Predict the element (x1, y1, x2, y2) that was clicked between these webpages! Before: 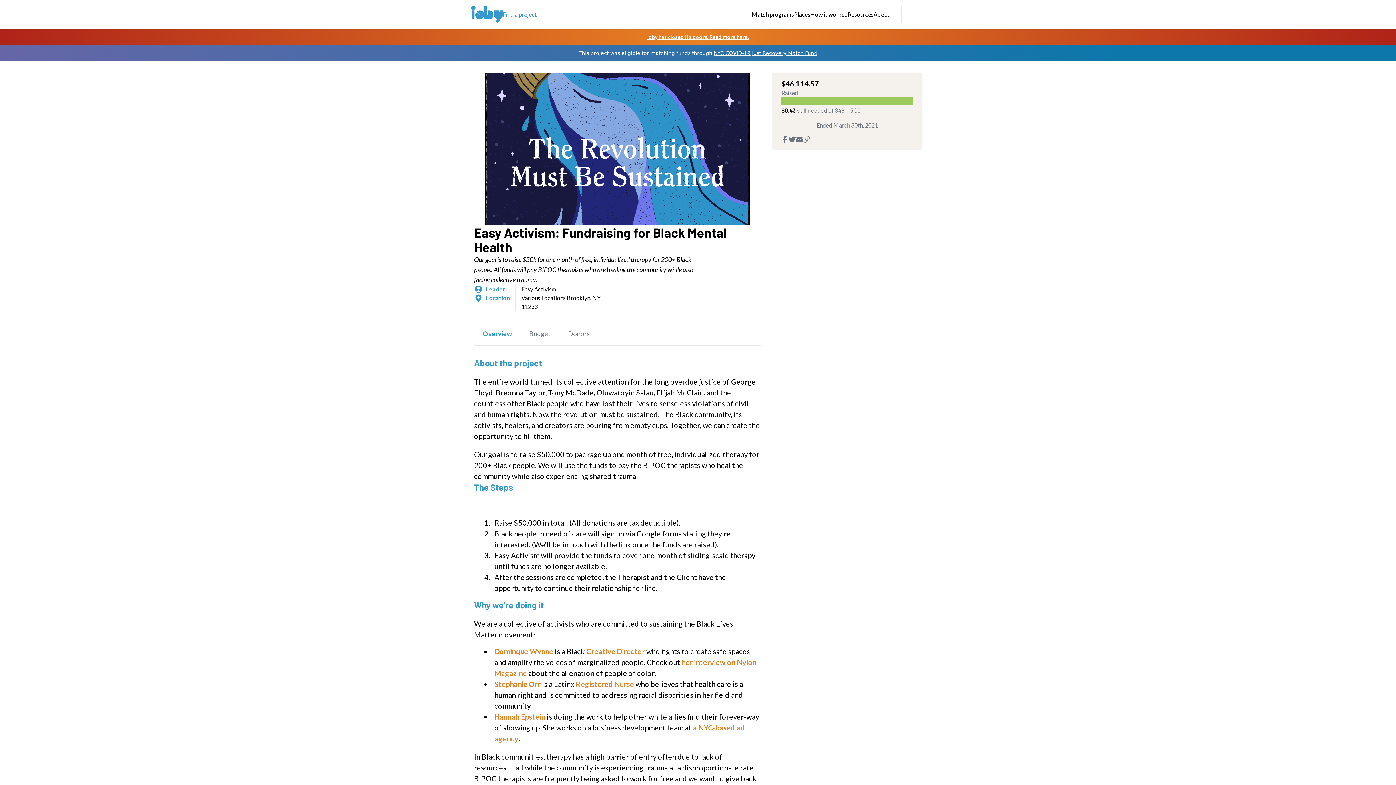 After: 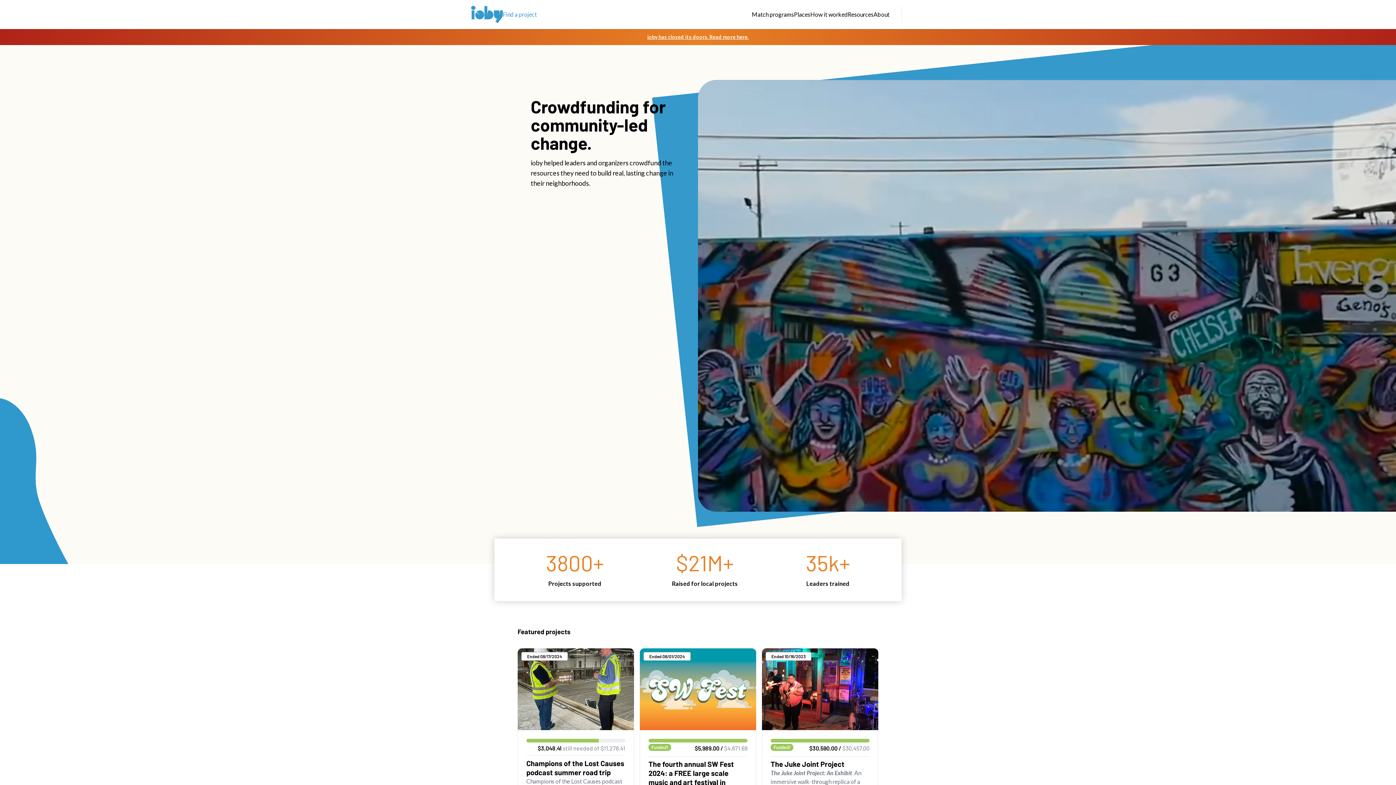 Action: bbox: (471, 5, 502, 23)